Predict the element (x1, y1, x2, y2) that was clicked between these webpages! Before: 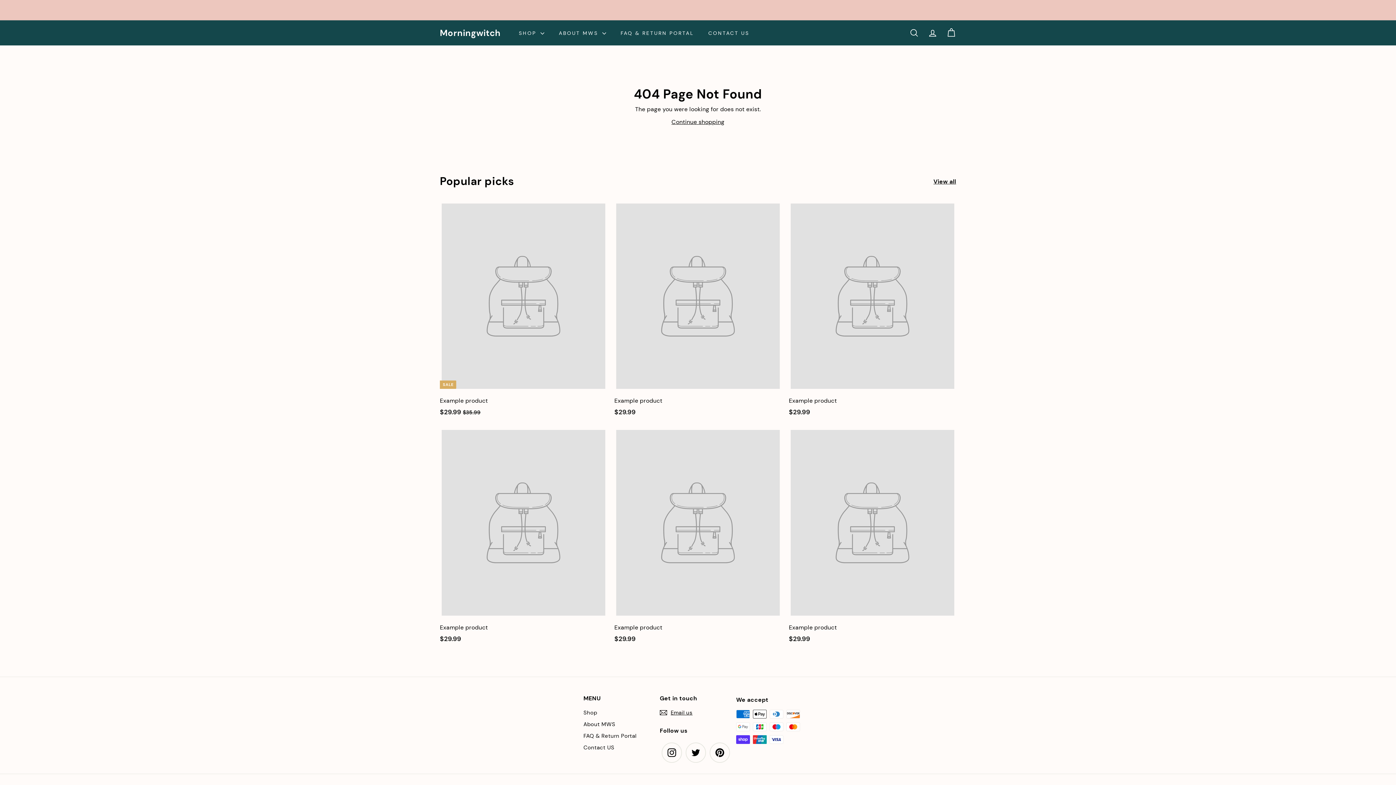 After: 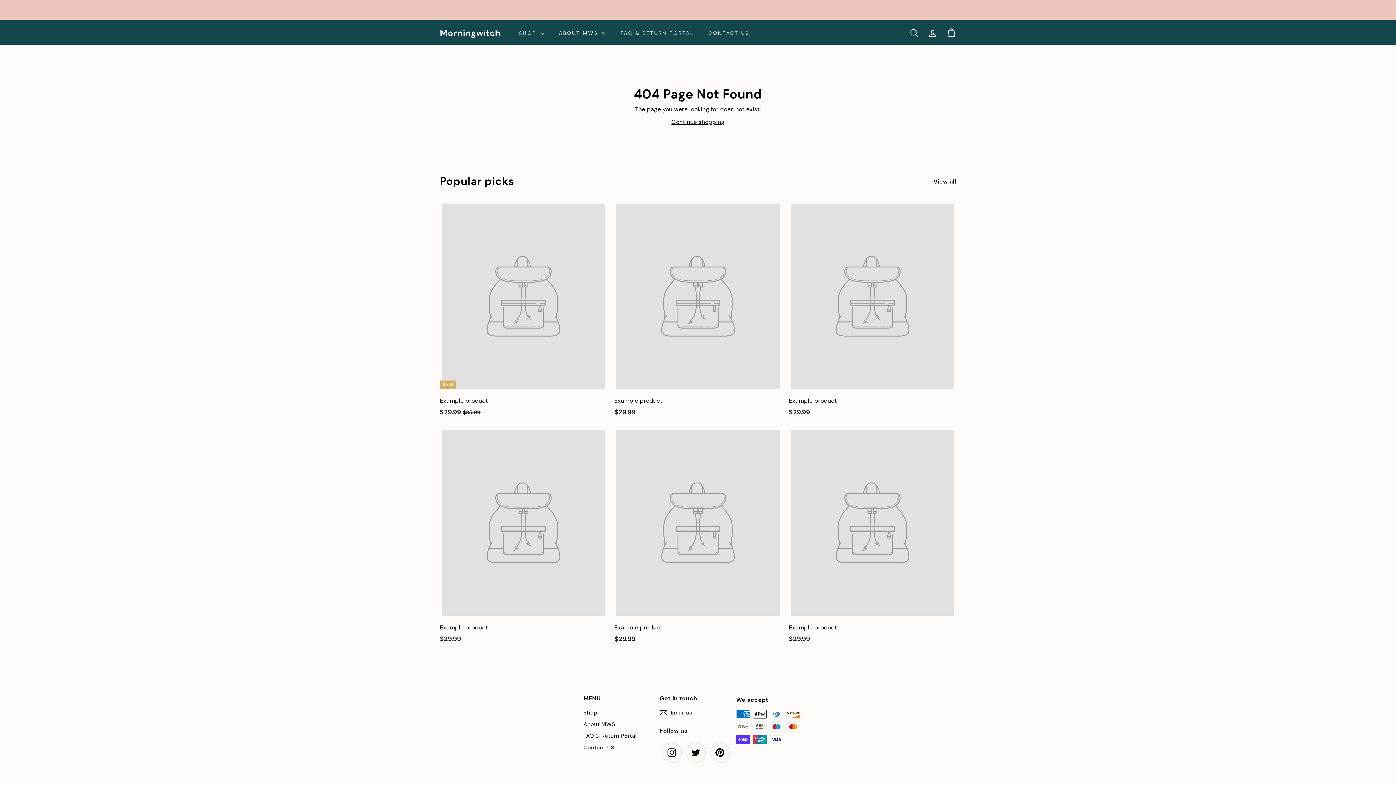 Action: bbox: (614, 428, 781, 651) label: Example product
$29.99
$29.99